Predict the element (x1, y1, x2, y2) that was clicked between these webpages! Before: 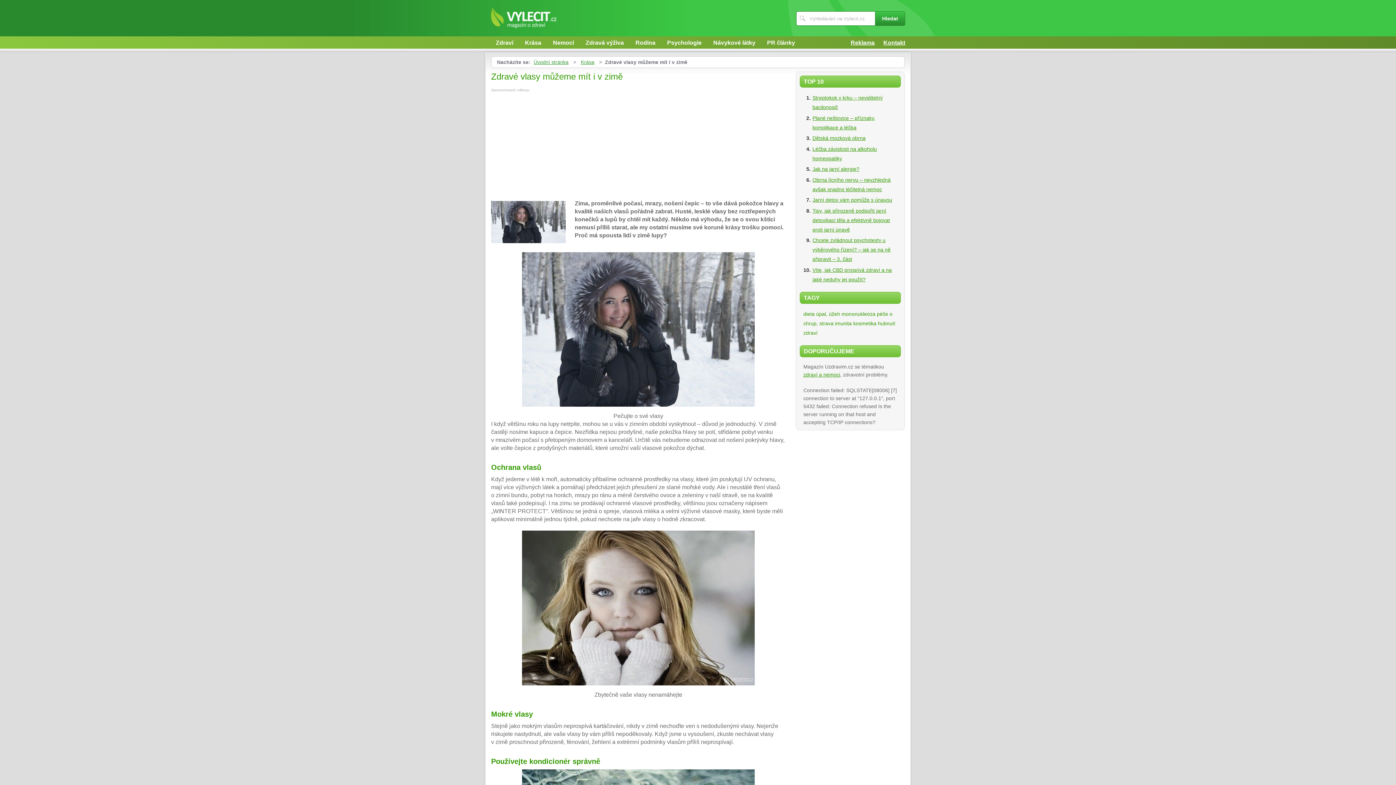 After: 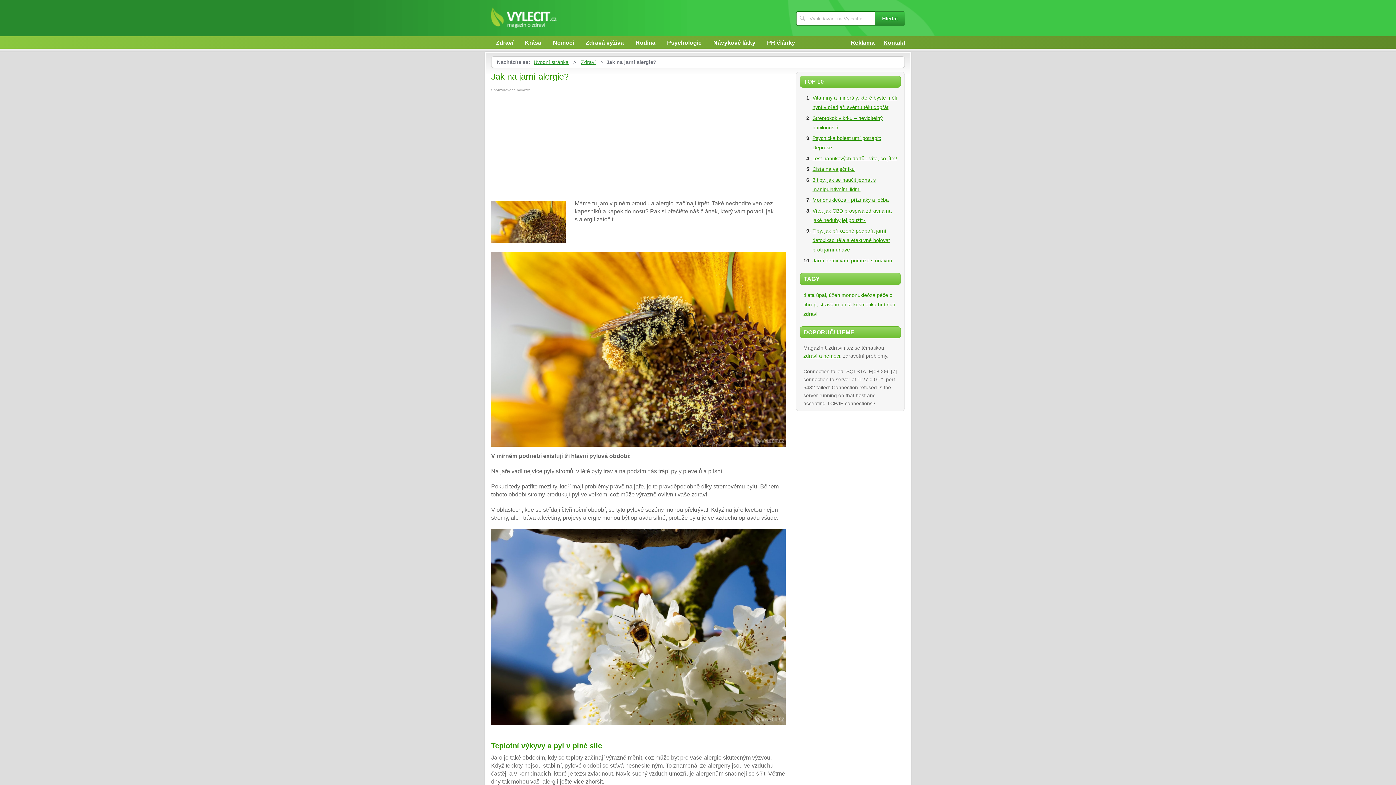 Action: bbox: (812, 166, 859, 172) label: Jak na jarní alergie?